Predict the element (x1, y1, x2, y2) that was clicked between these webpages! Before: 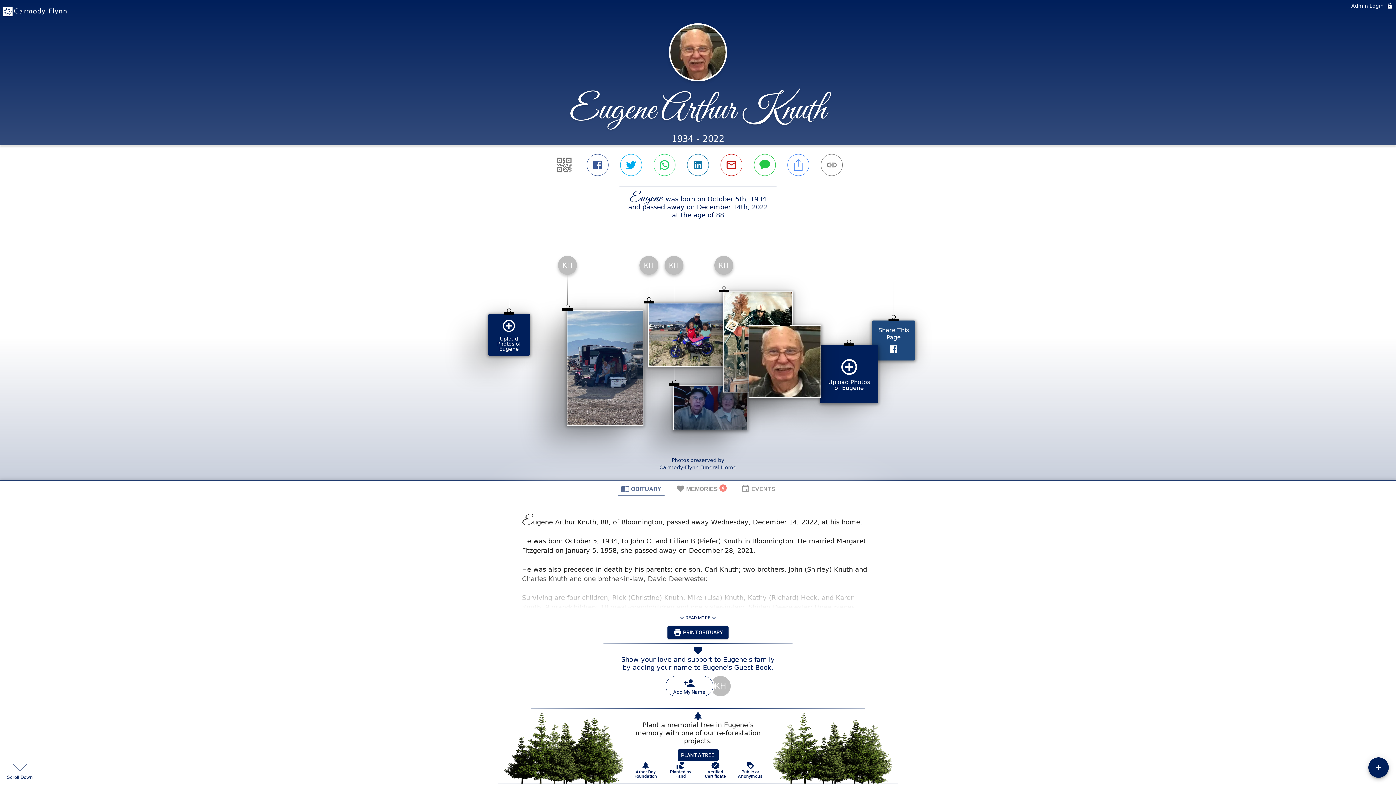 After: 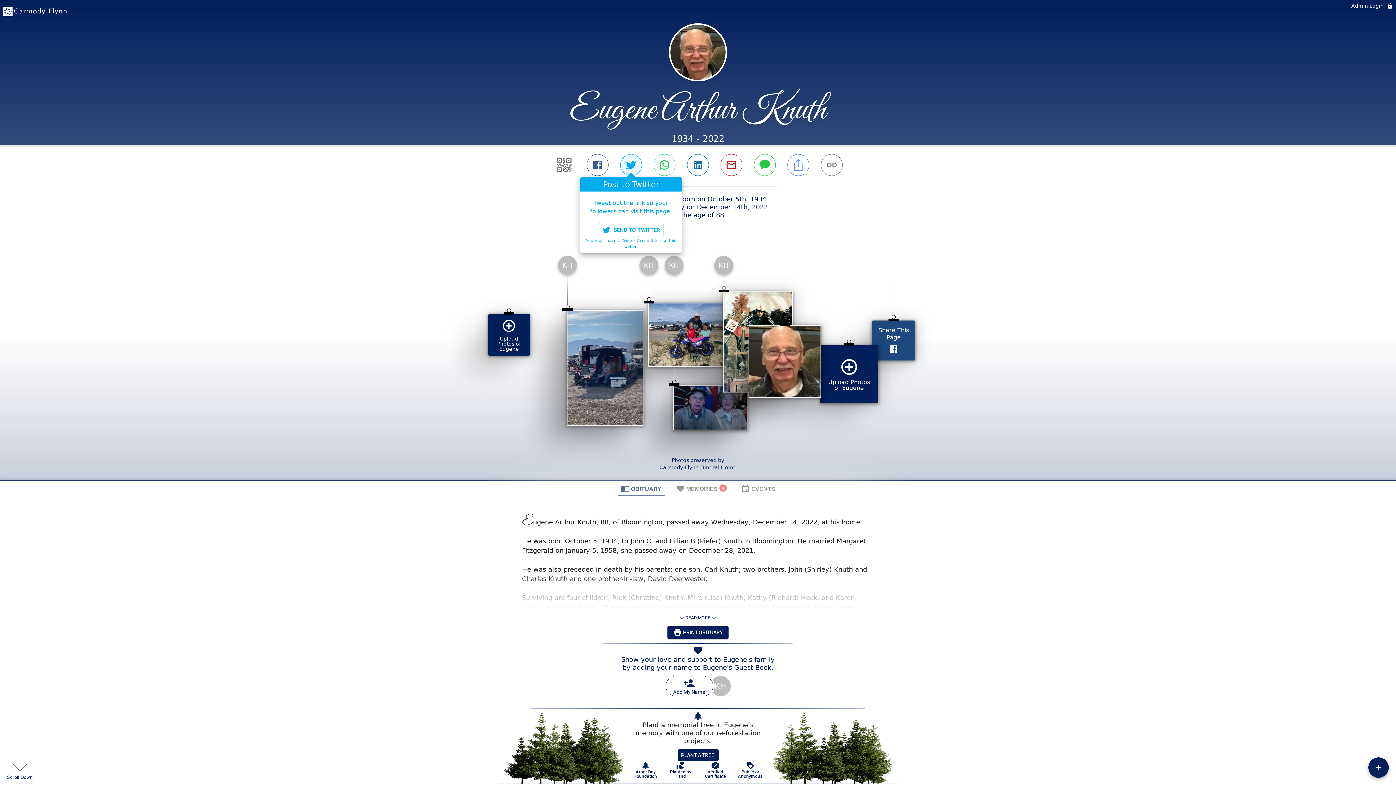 Action: bbox: (620, 154, 642, 176) label: TWITTER